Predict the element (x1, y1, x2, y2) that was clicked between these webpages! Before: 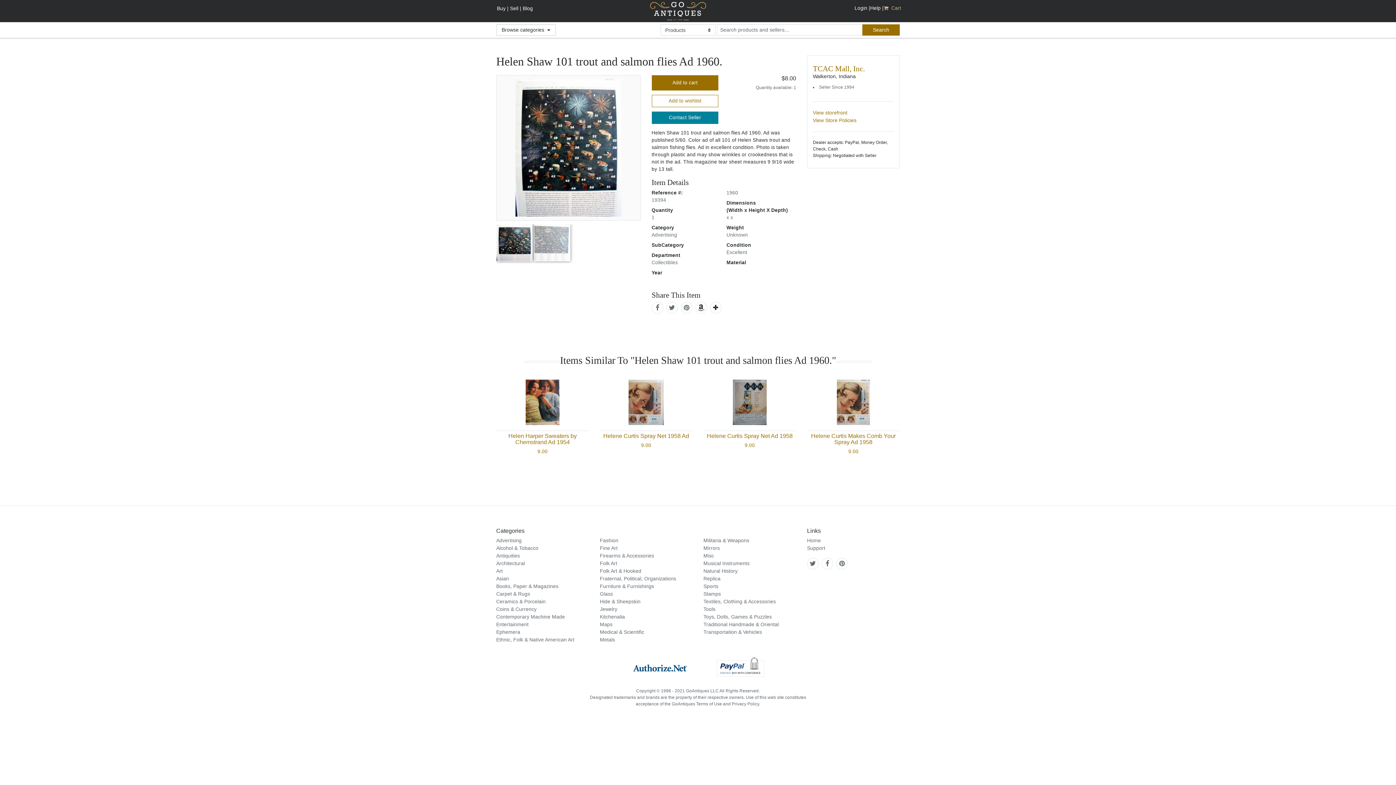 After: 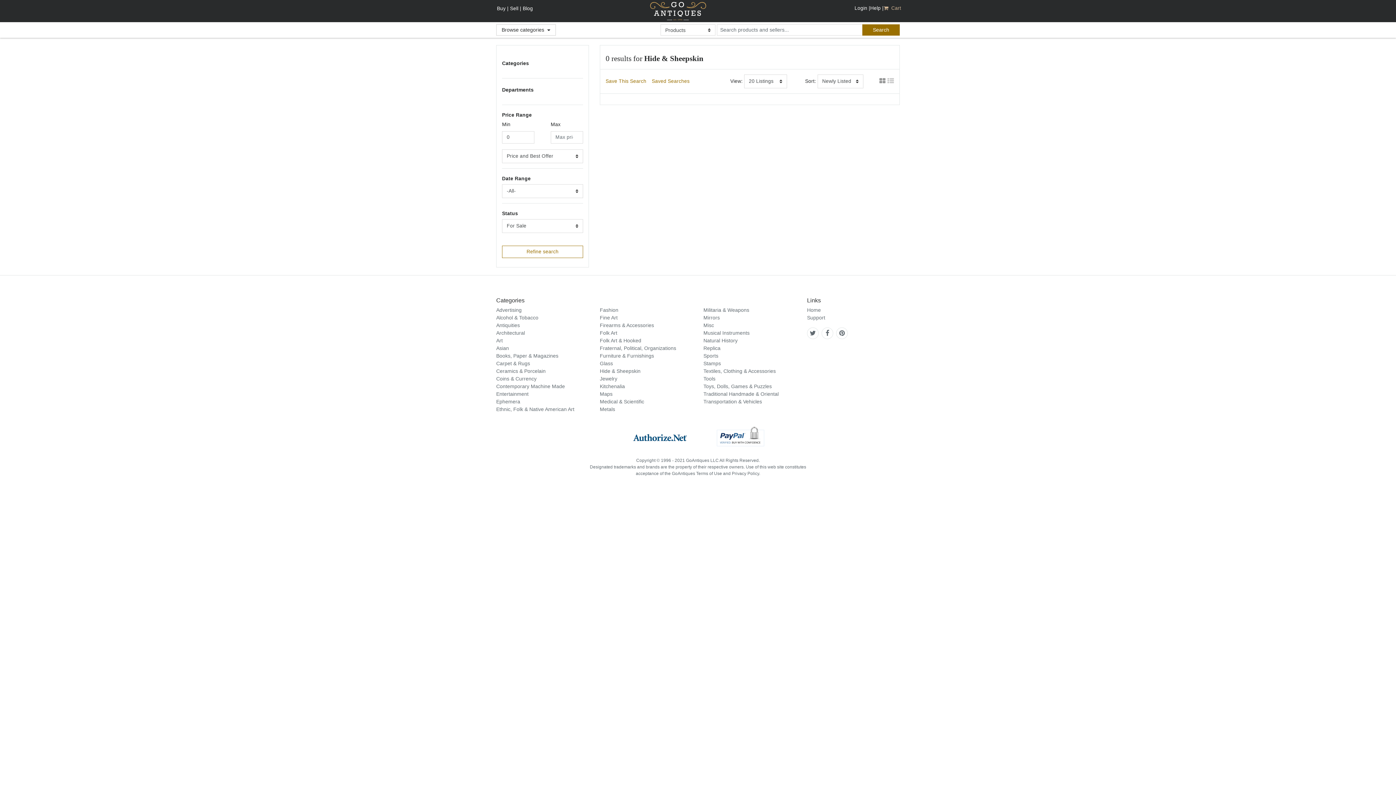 Action: bbox: (600, 598, 640, 604) label: Hide & Sheepskin